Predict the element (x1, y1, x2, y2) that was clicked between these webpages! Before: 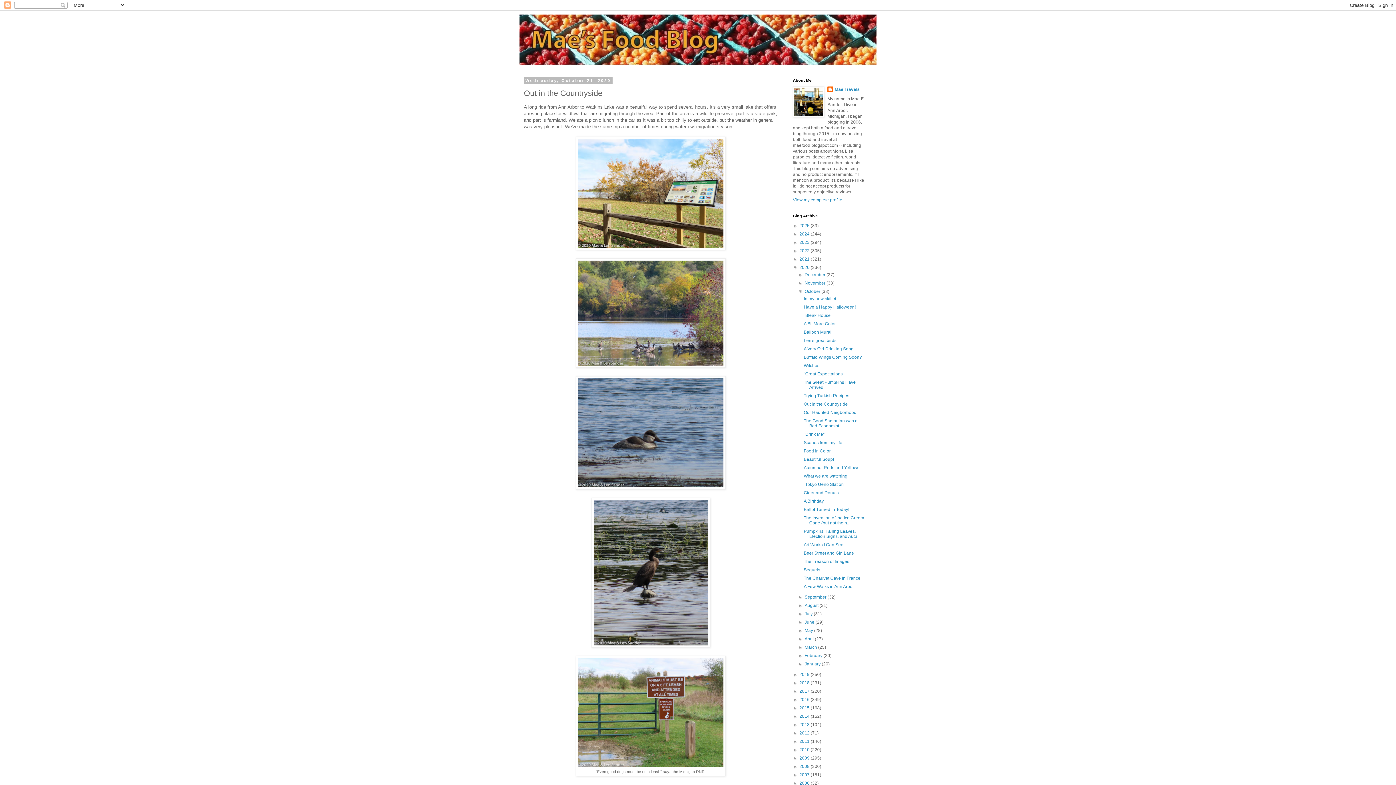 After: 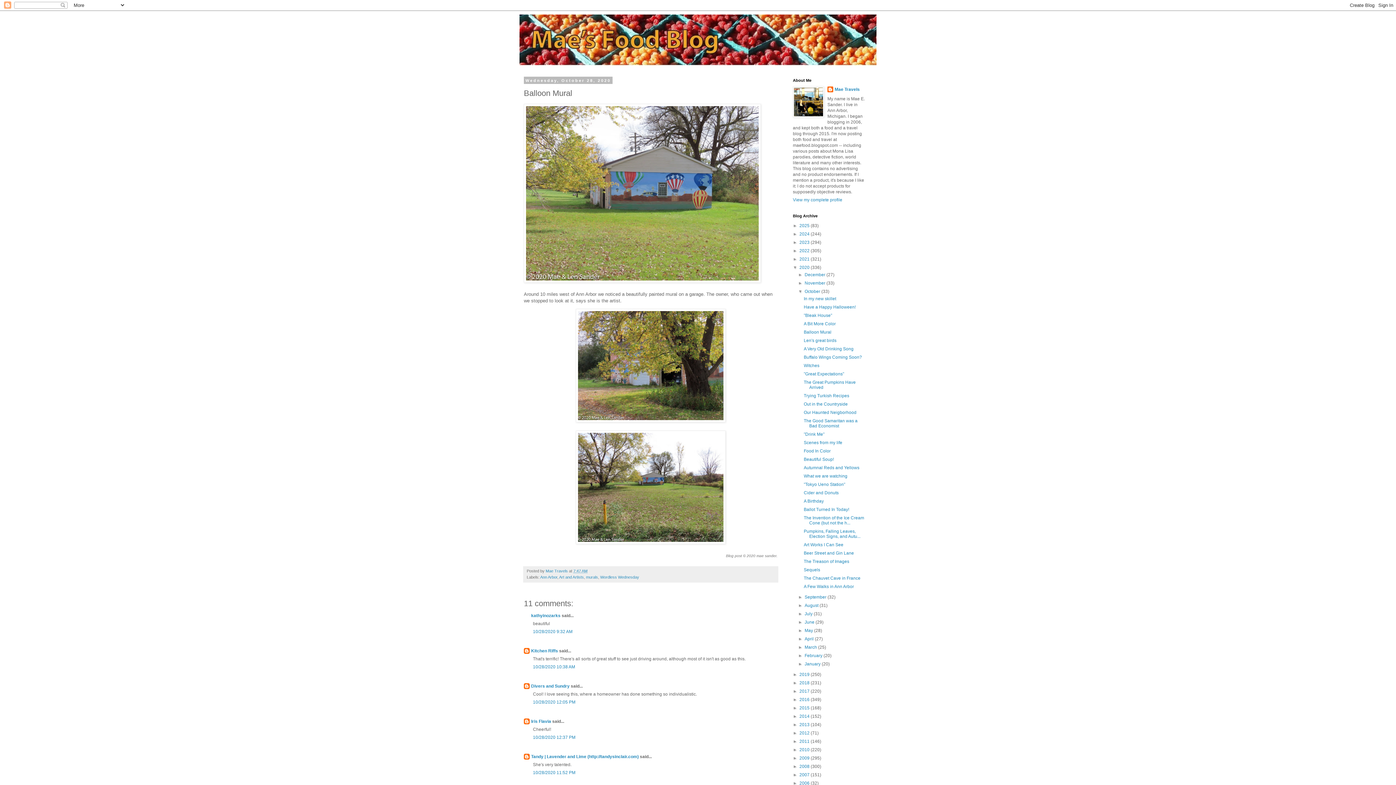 Action: bbox: (803, 329, 831, 334) label: Balloon Mural